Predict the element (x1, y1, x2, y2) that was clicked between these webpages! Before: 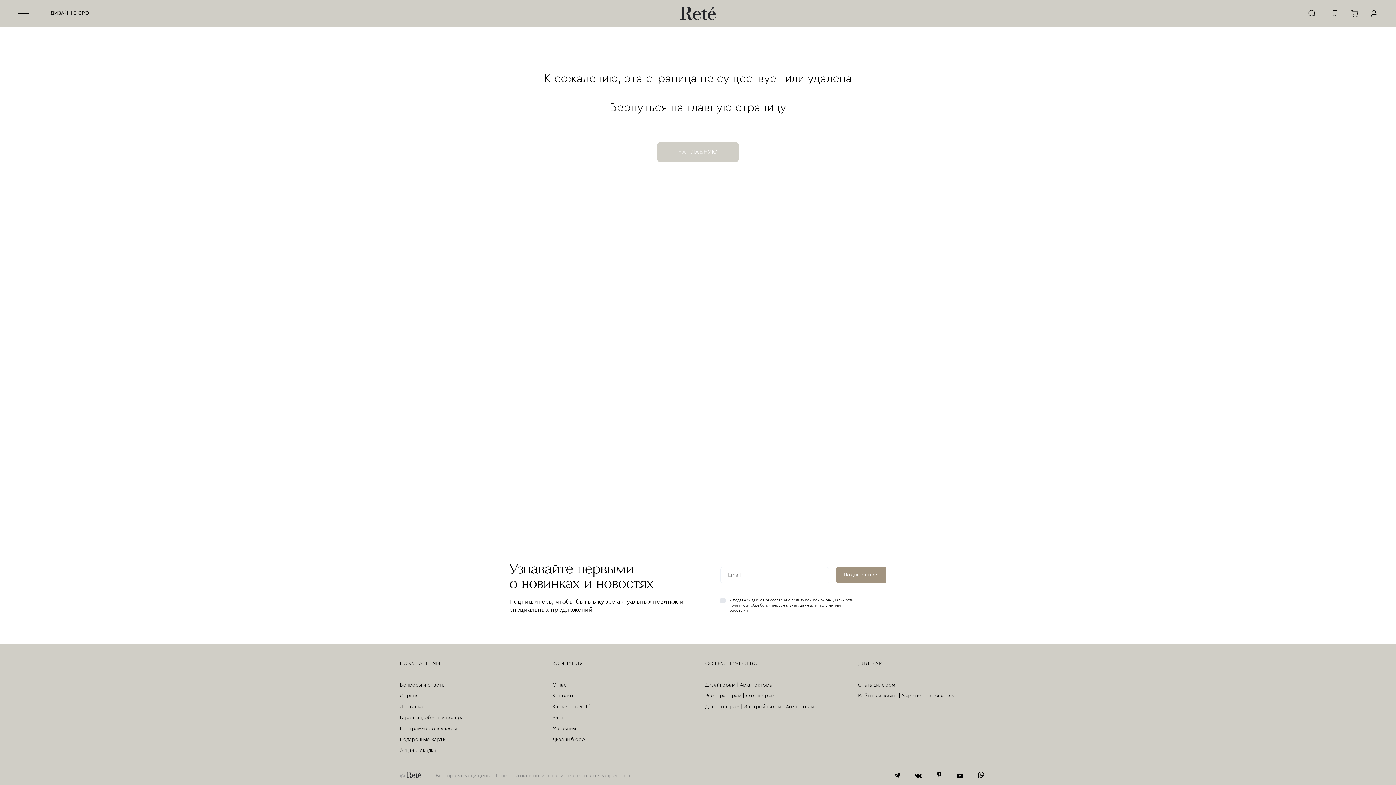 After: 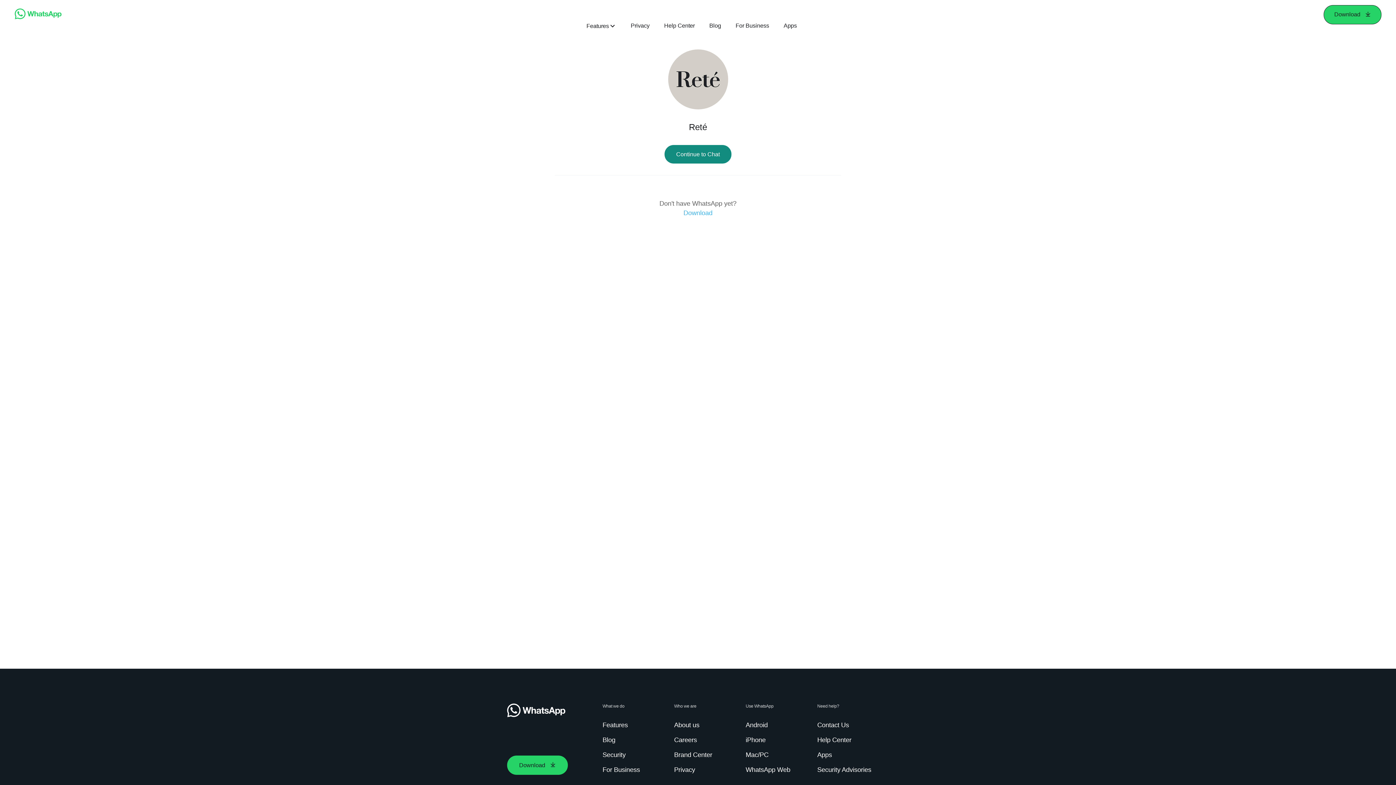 Action: bbox: (977, 773, 989, 779)